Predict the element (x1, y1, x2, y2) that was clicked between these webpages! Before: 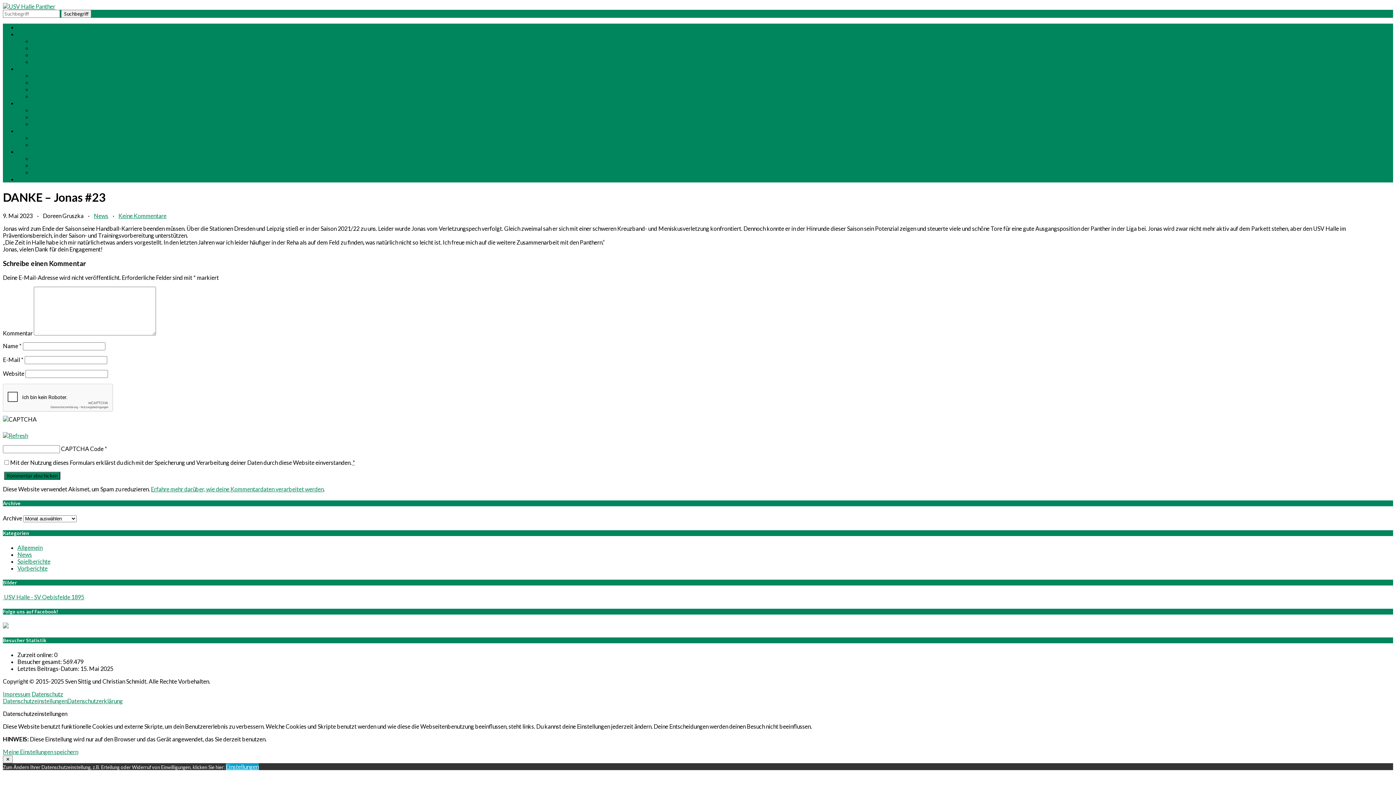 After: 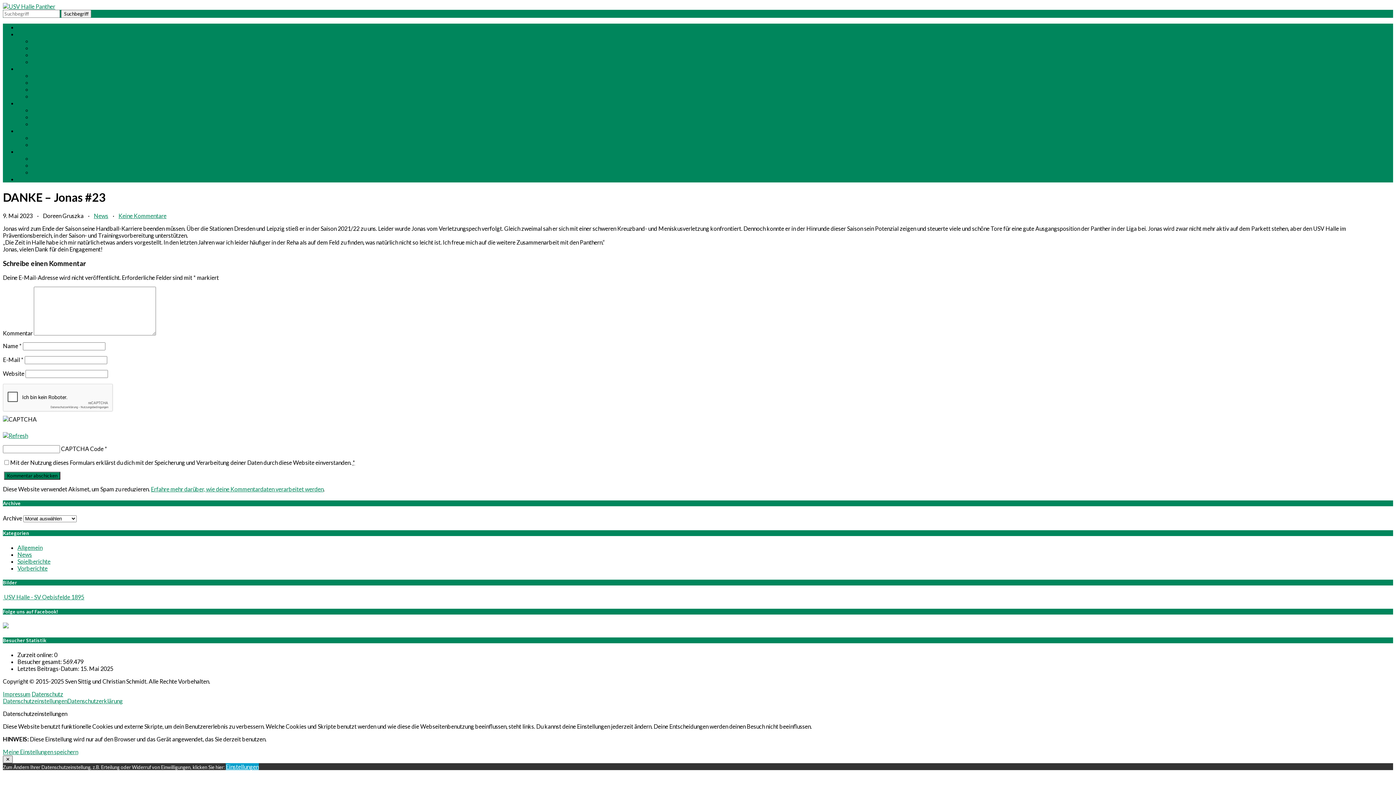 Action: label: Hinweis schließen bbox: (2, 756, 12, 763)